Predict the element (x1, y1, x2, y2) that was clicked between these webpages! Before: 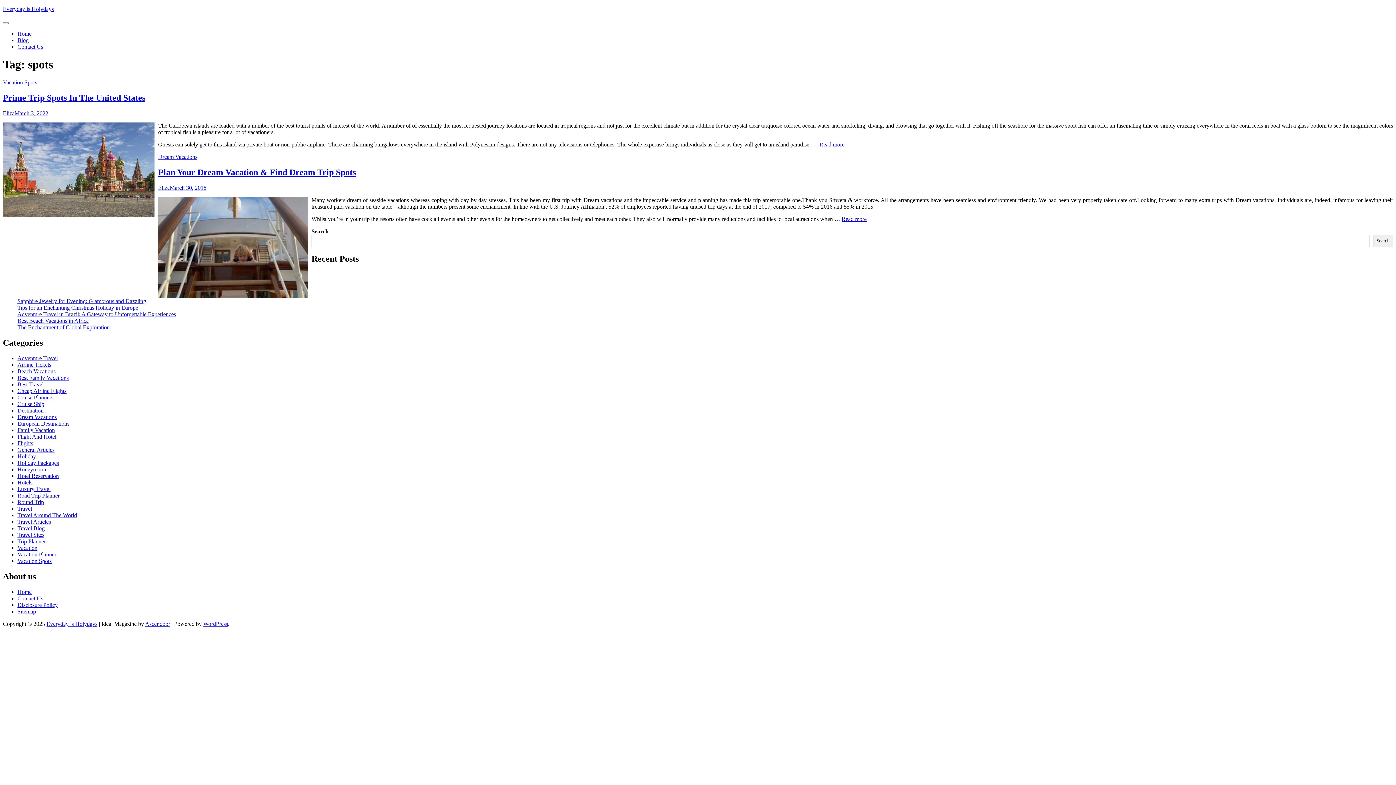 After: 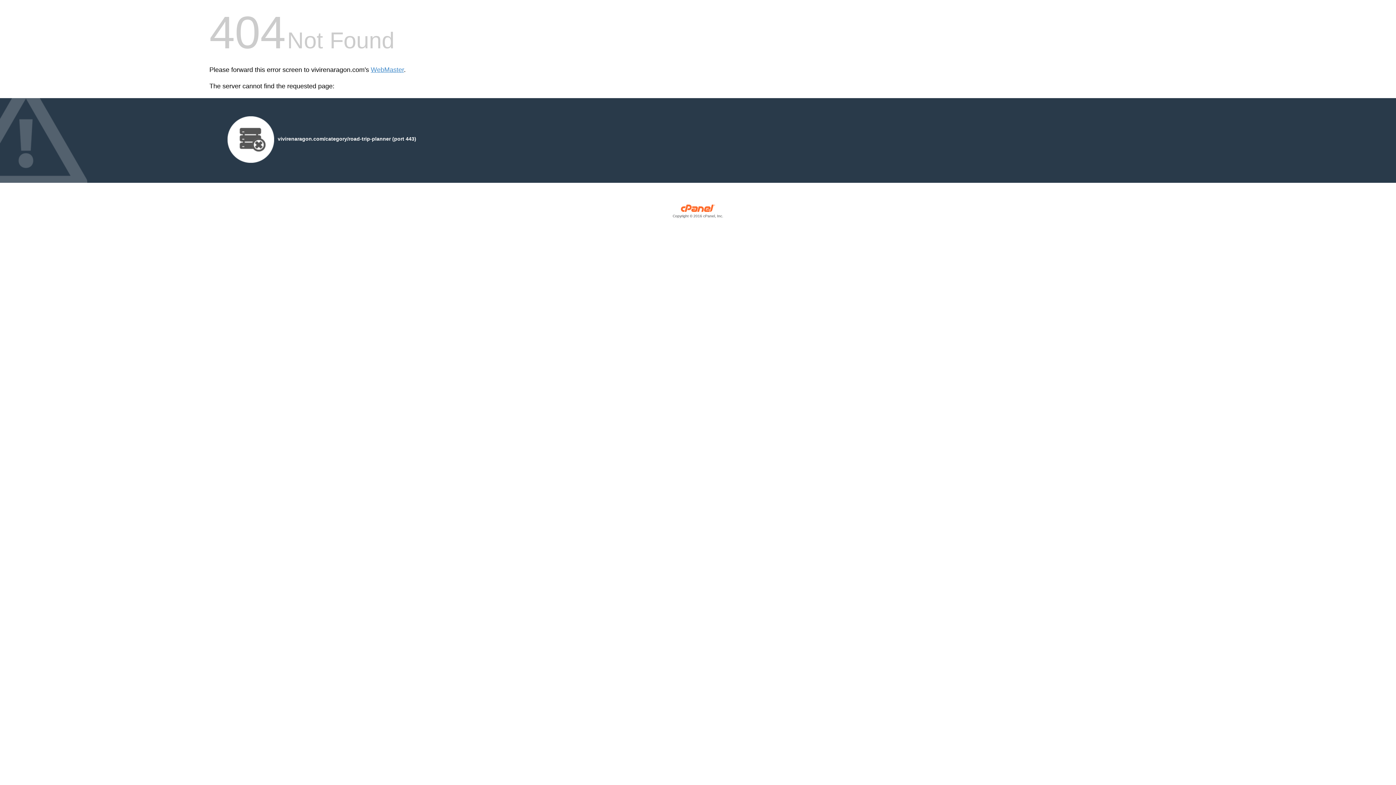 Action: label: Road Trip Planner bbox: (17, 492, 59, 498)